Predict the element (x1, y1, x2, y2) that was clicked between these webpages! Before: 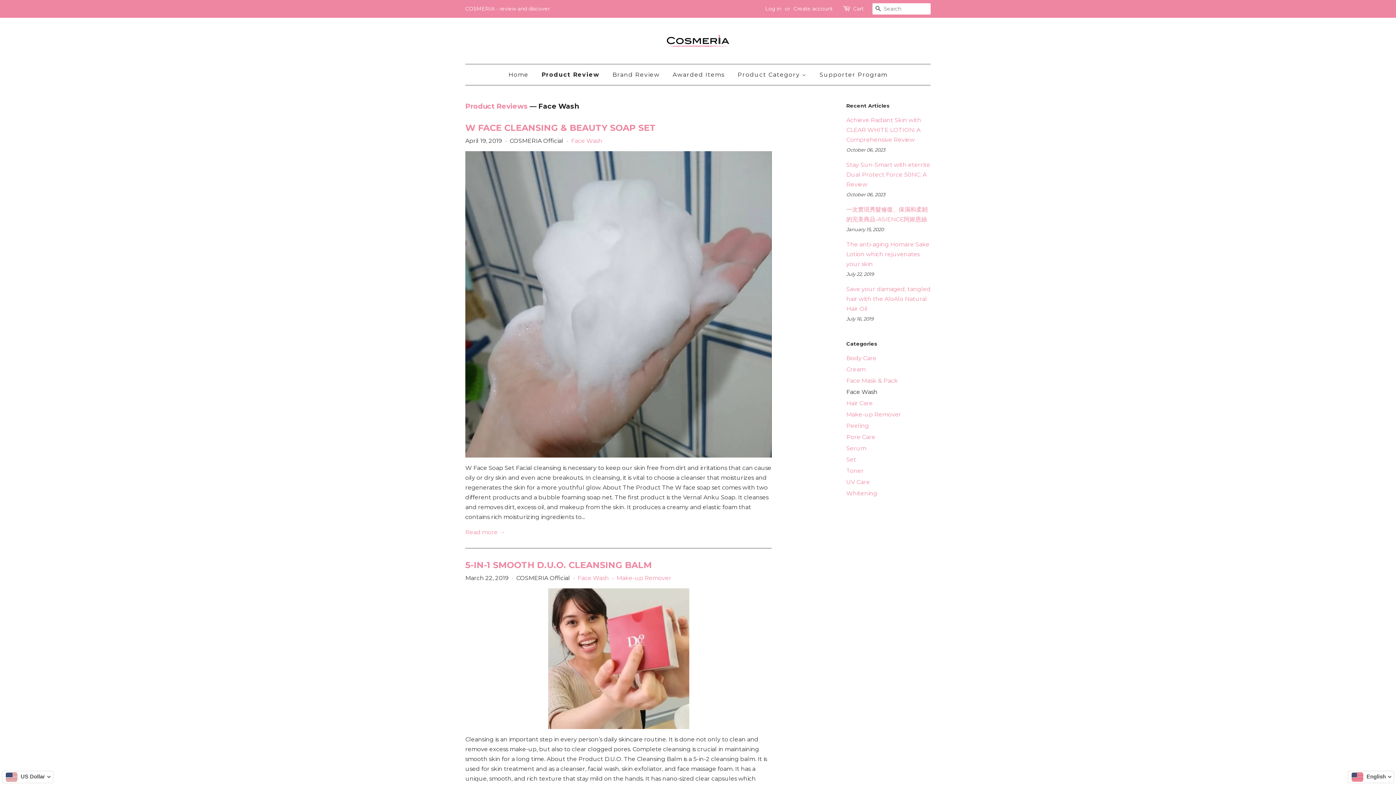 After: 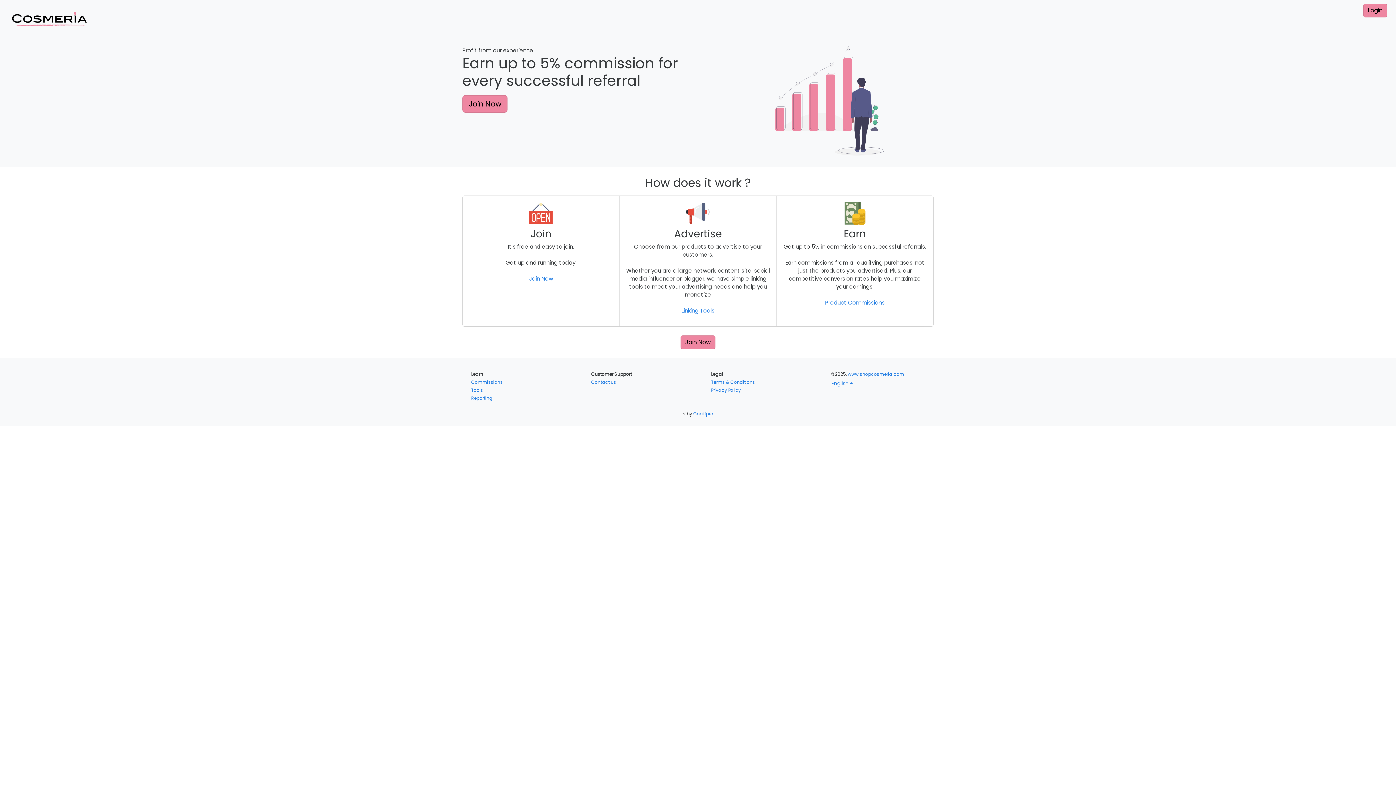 Action: bbox: (814, 64, 887, 85) label: Supporter Program